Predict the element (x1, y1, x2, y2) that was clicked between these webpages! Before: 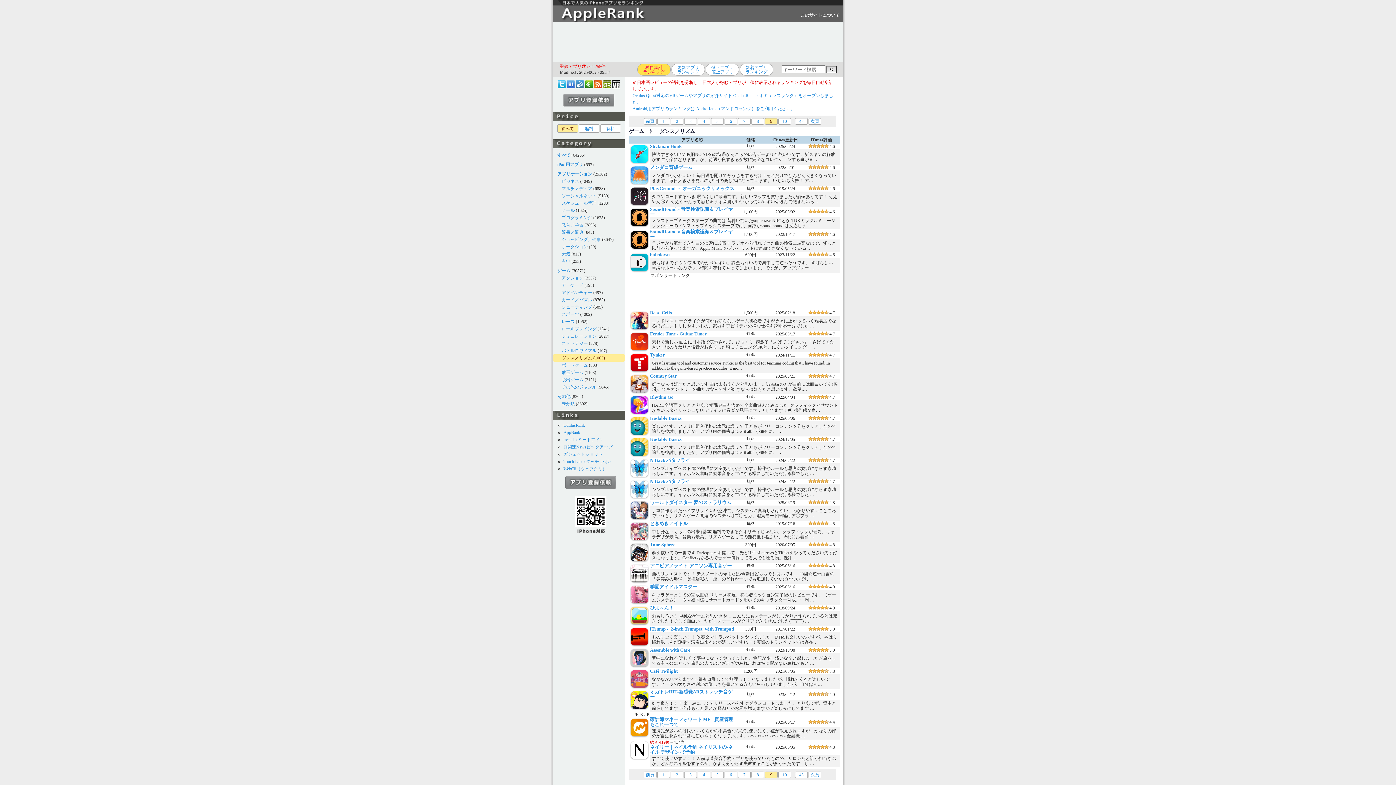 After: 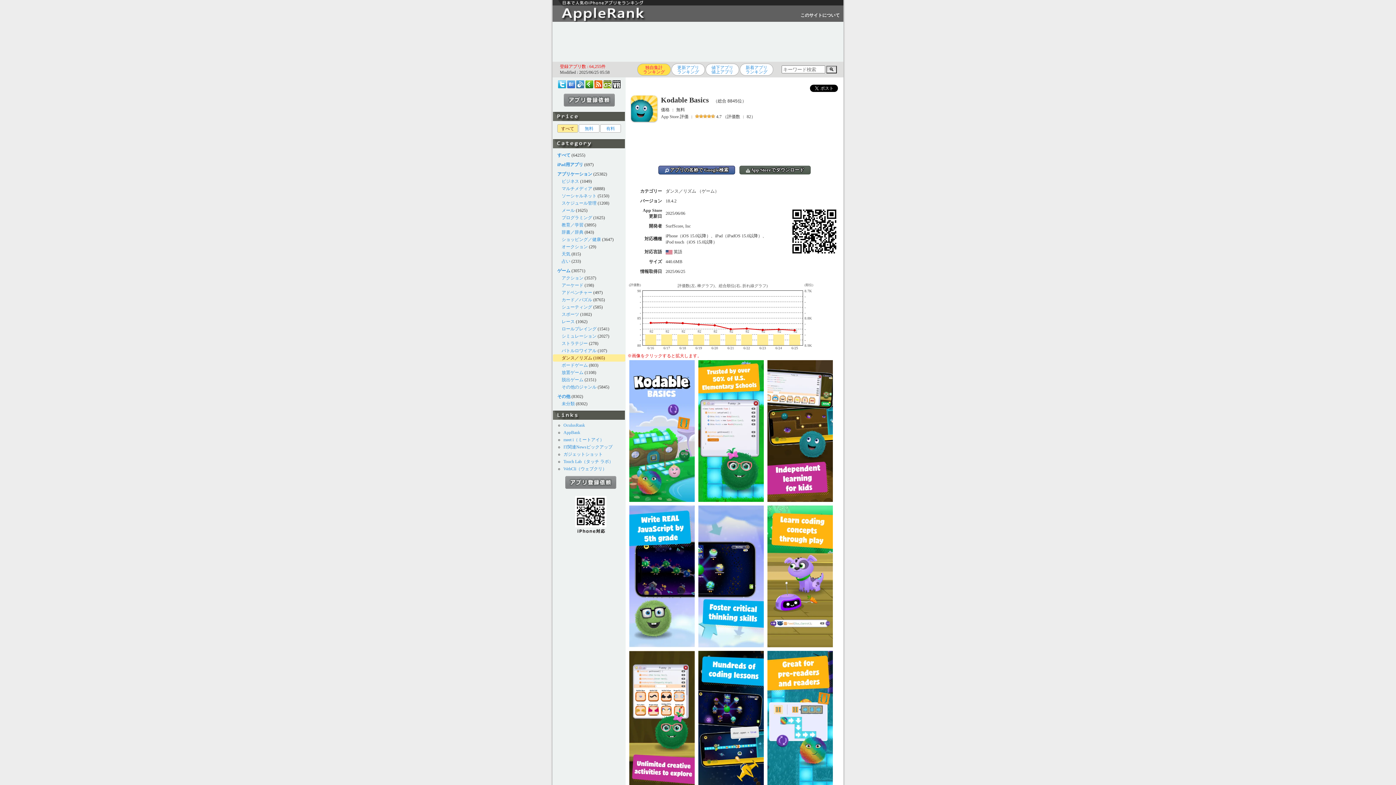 Action: bbox: (629, 432, 650, 437)